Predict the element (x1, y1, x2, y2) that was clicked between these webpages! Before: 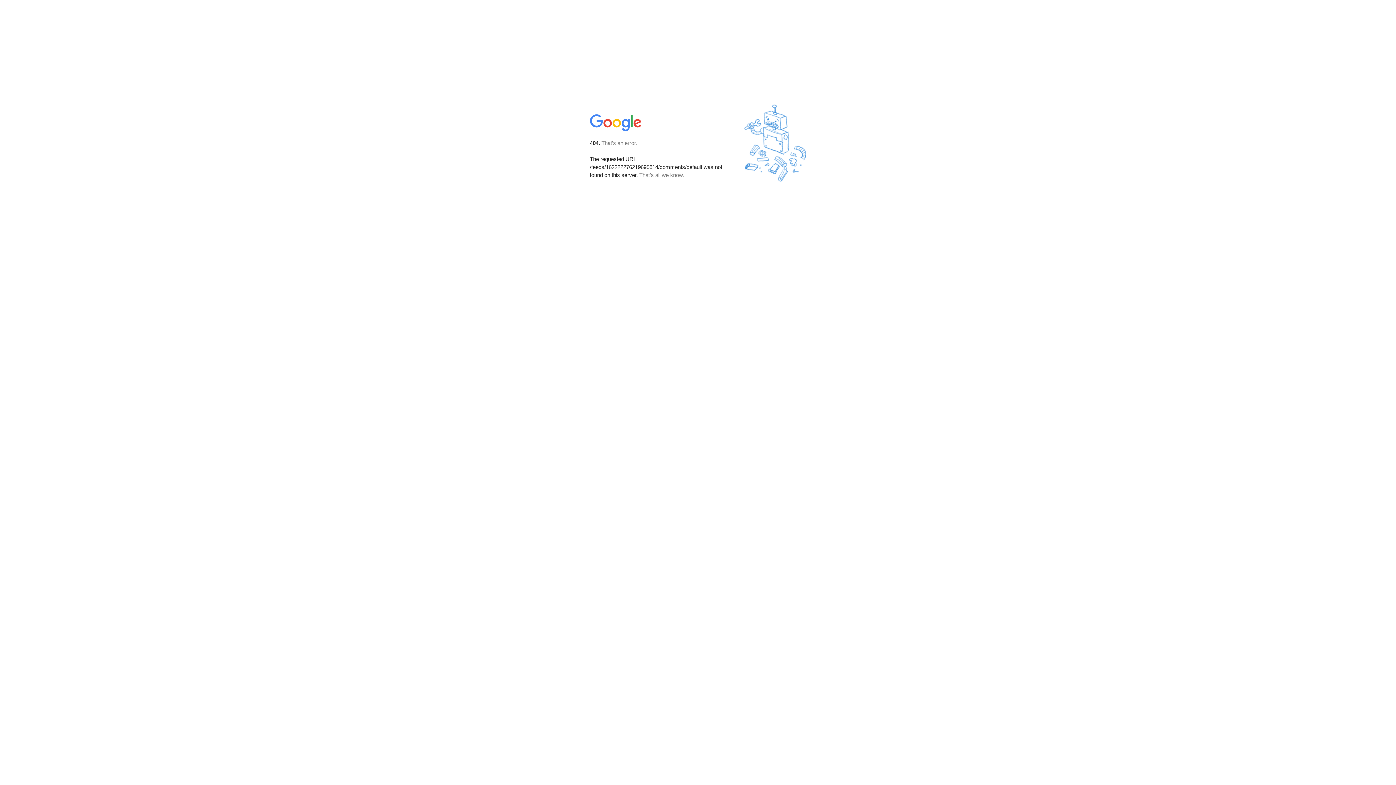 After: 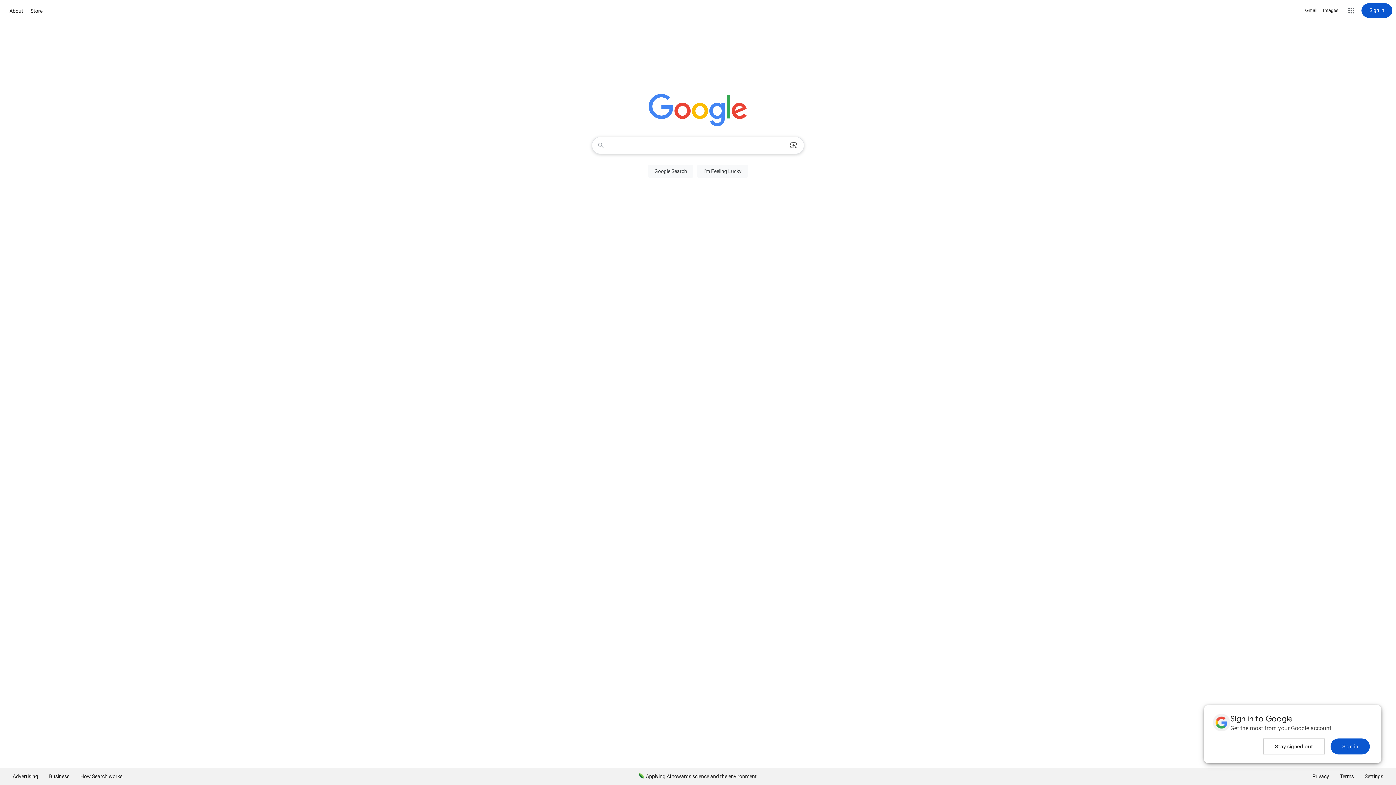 Action: bbox: (590, 127, 642, 134)